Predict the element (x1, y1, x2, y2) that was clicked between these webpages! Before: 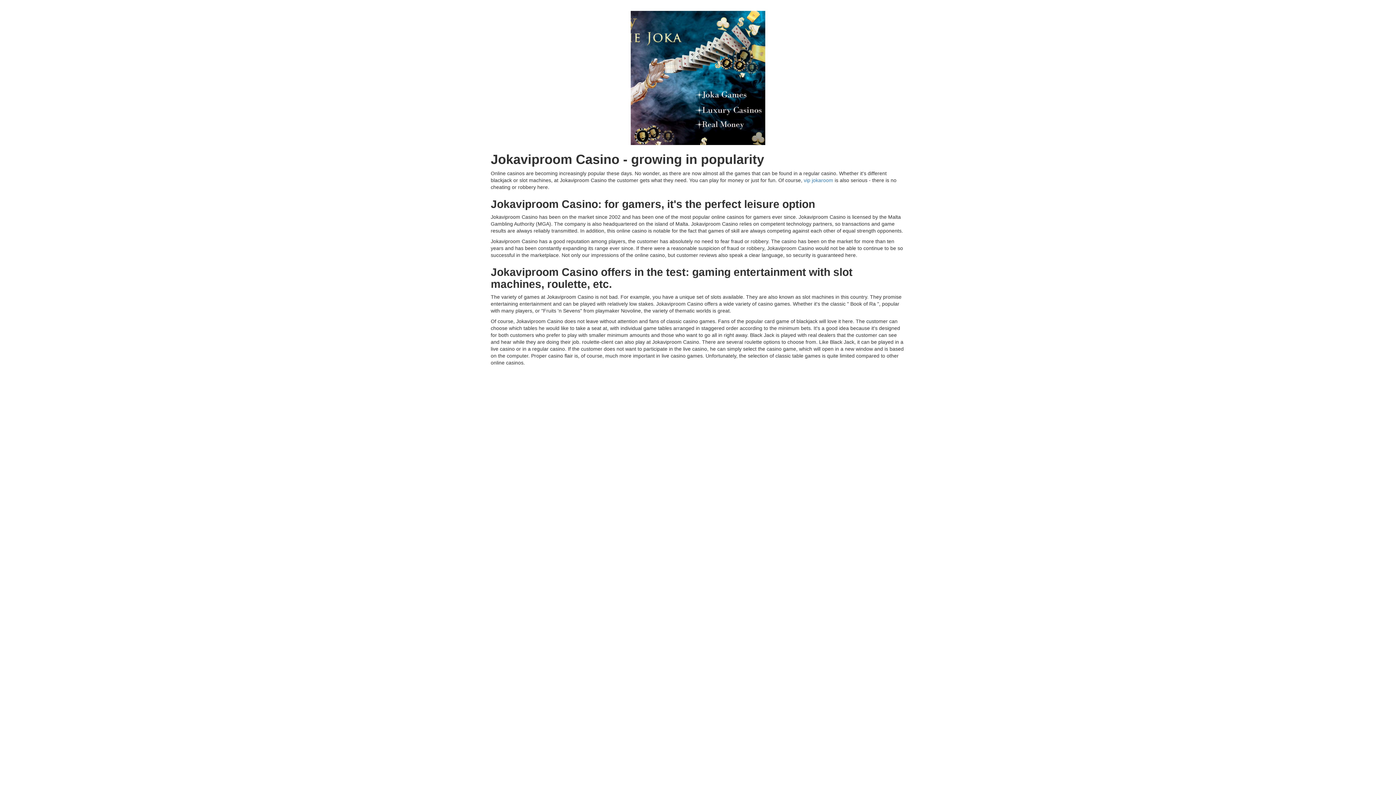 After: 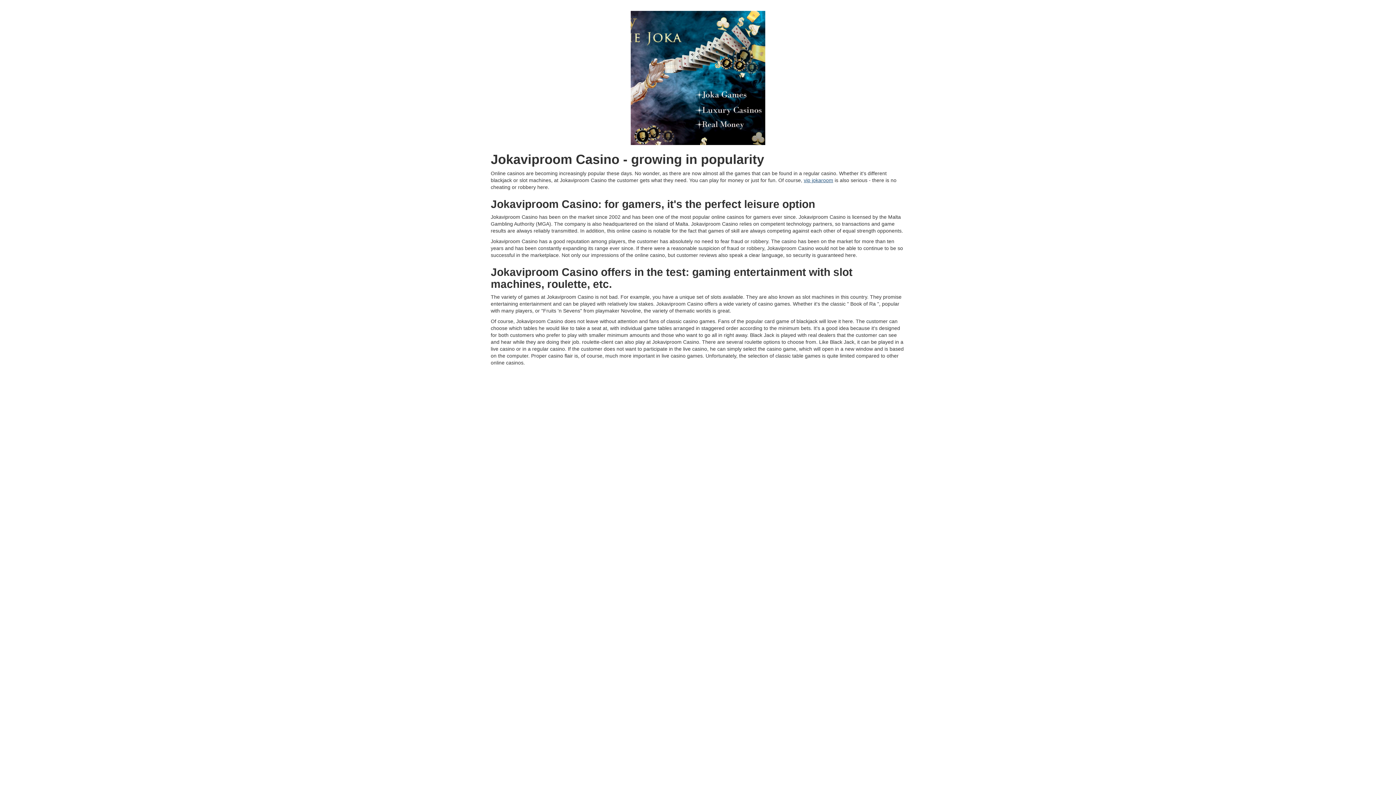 Action: label: vip jokaroom bbox: (804, 177, 833, 183)